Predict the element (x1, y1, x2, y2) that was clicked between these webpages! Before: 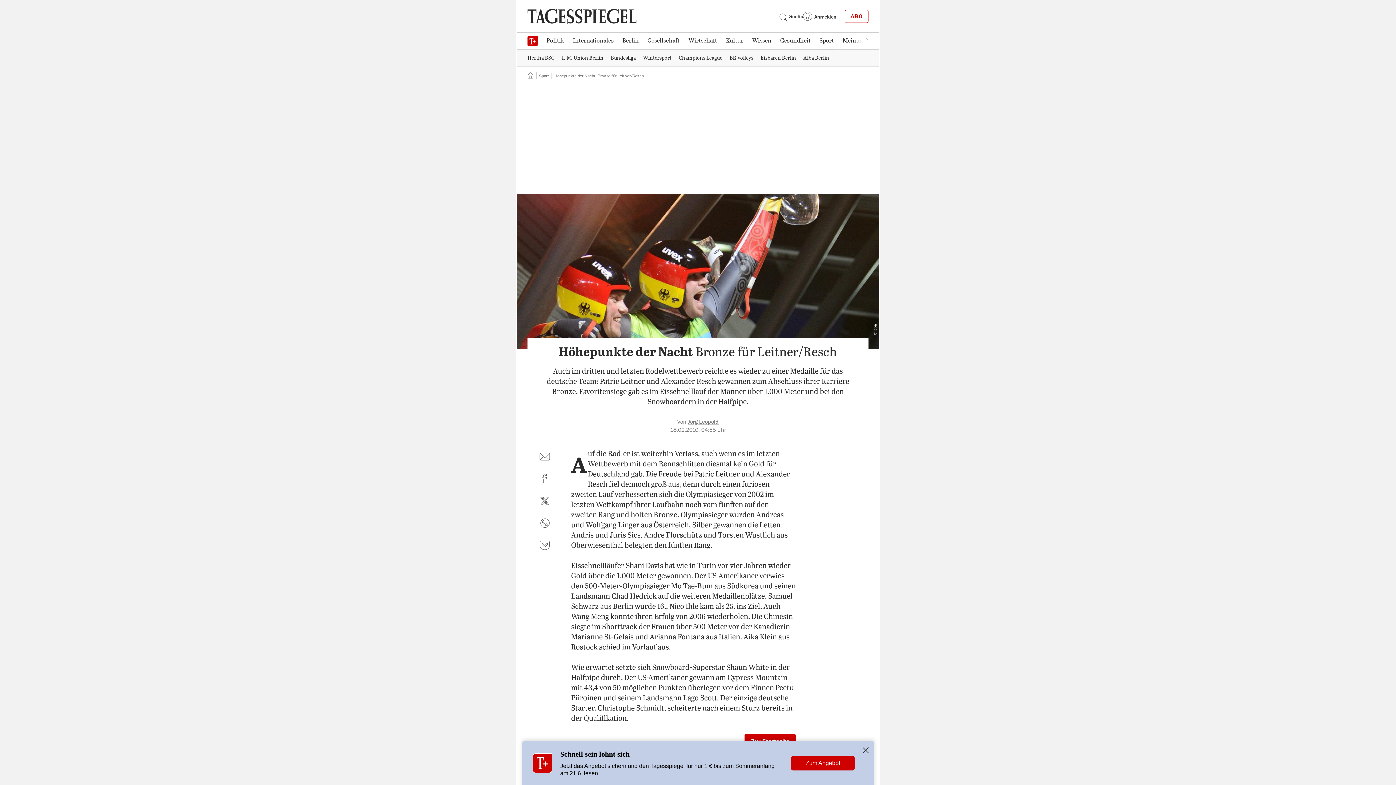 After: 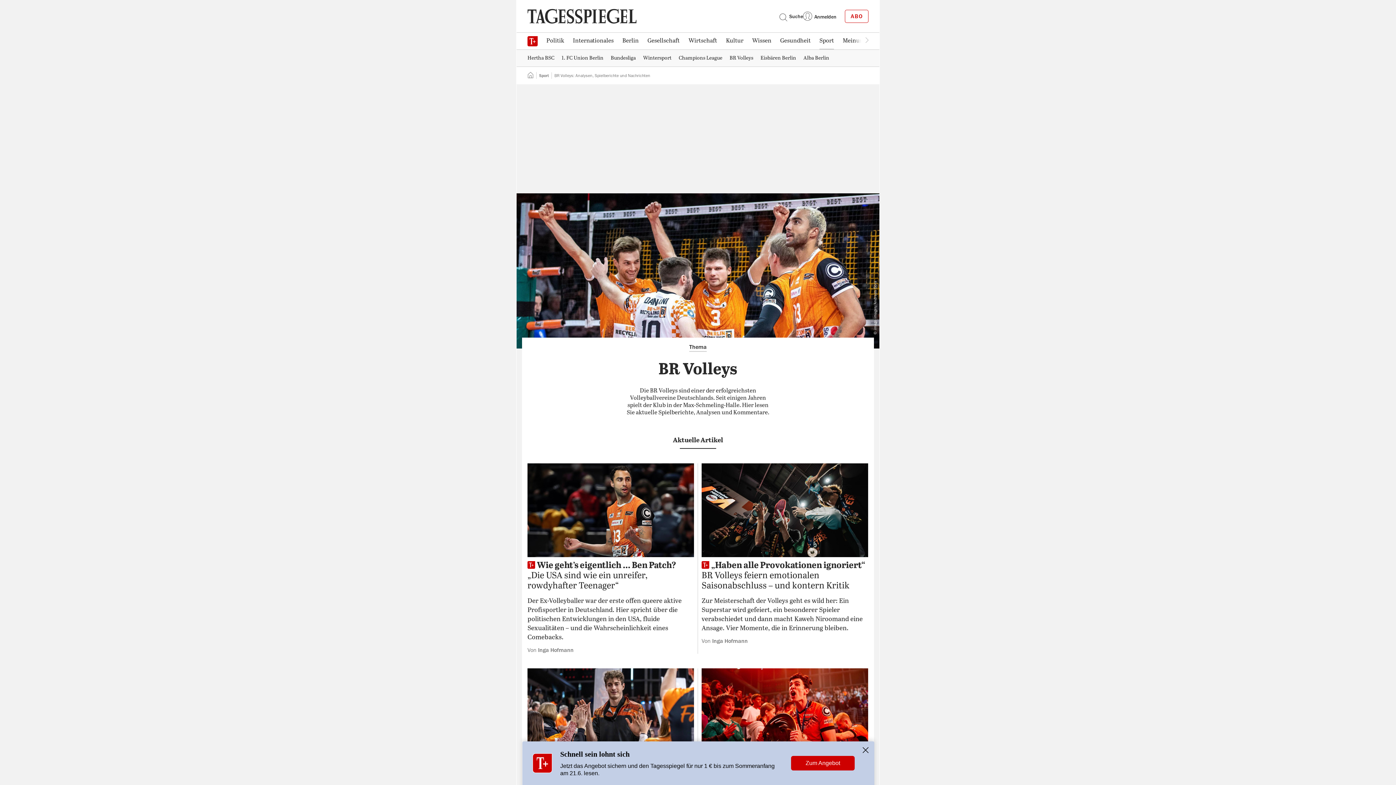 Action: bbox: (726, 50, 757, 65) label: BR Volleys